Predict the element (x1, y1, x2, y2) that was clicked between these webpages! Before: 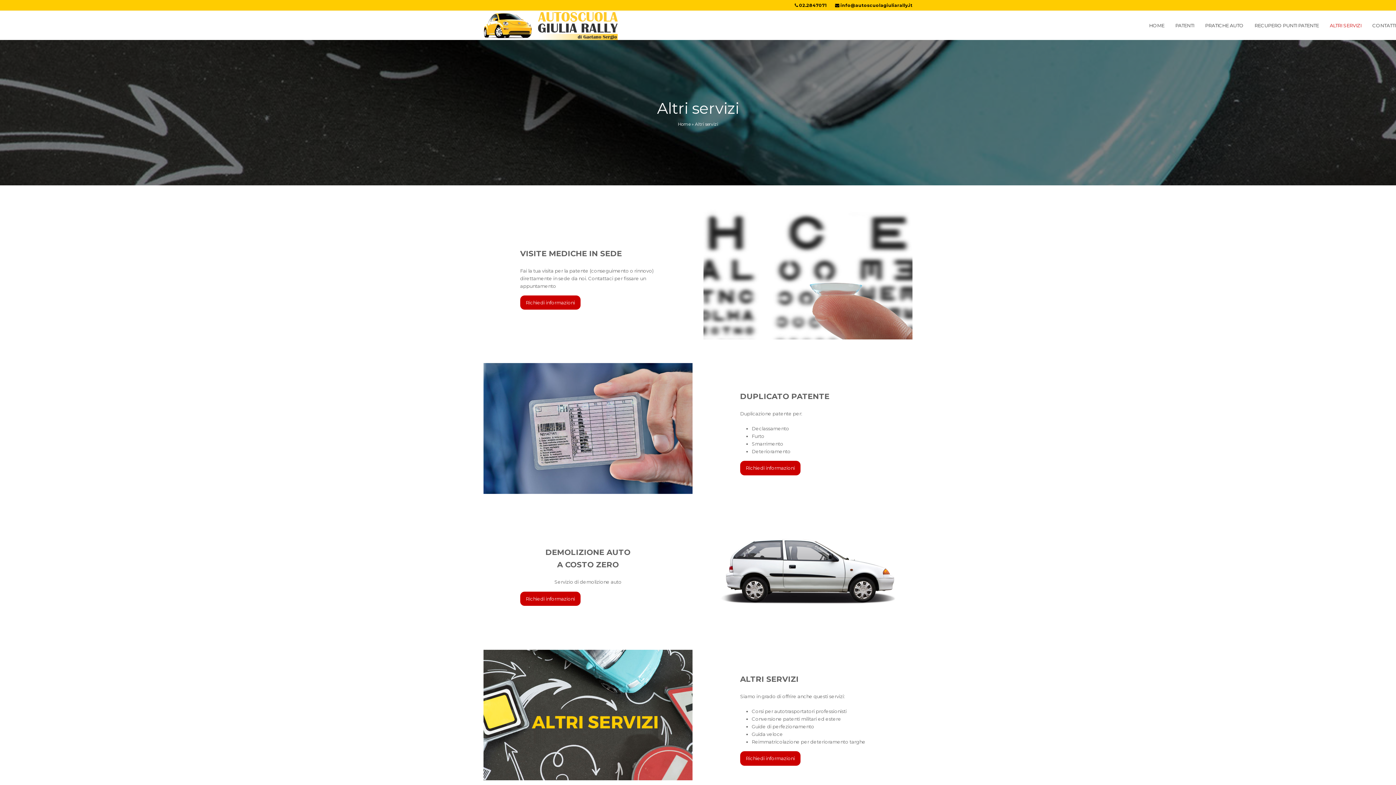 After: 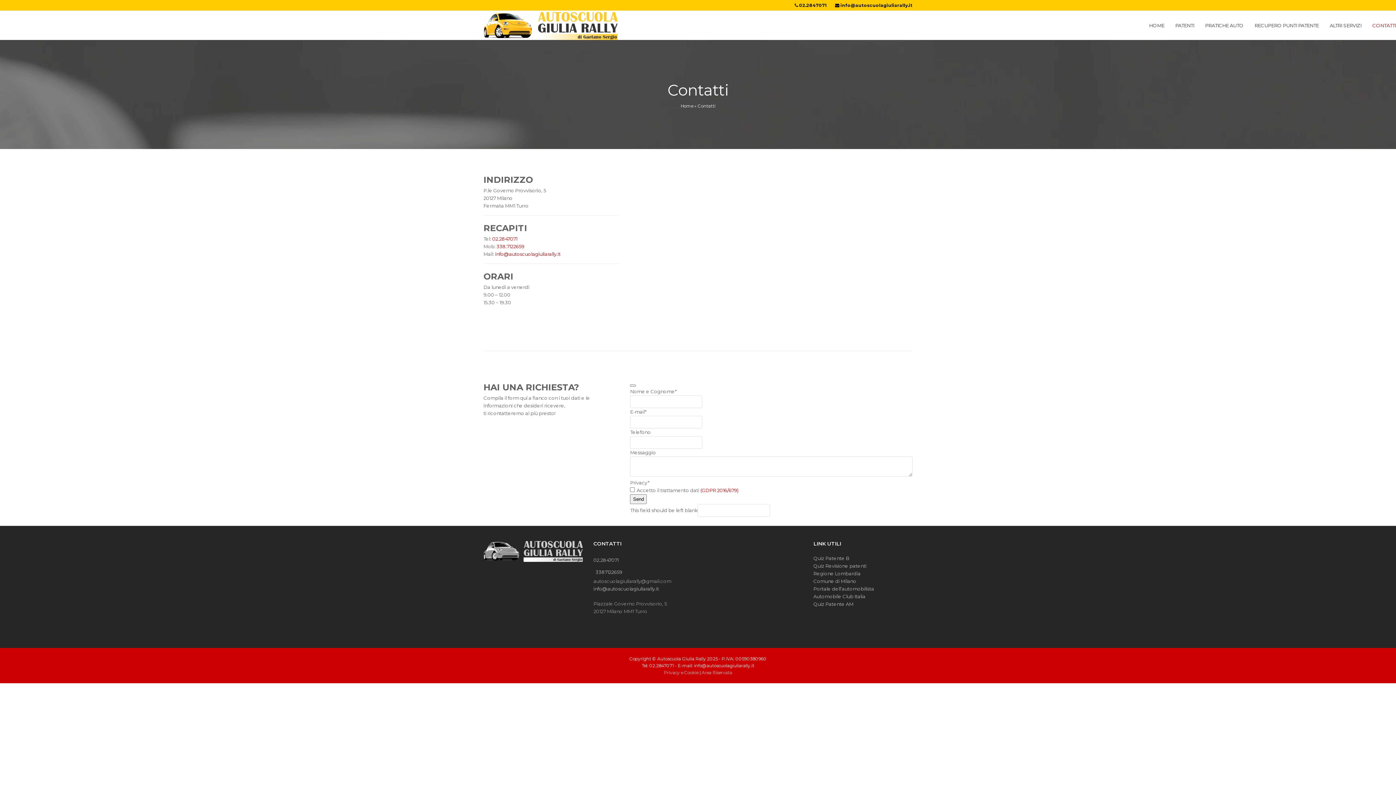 Action: label: Richiedi informazioni bbox: (520, 295, 580, 309)